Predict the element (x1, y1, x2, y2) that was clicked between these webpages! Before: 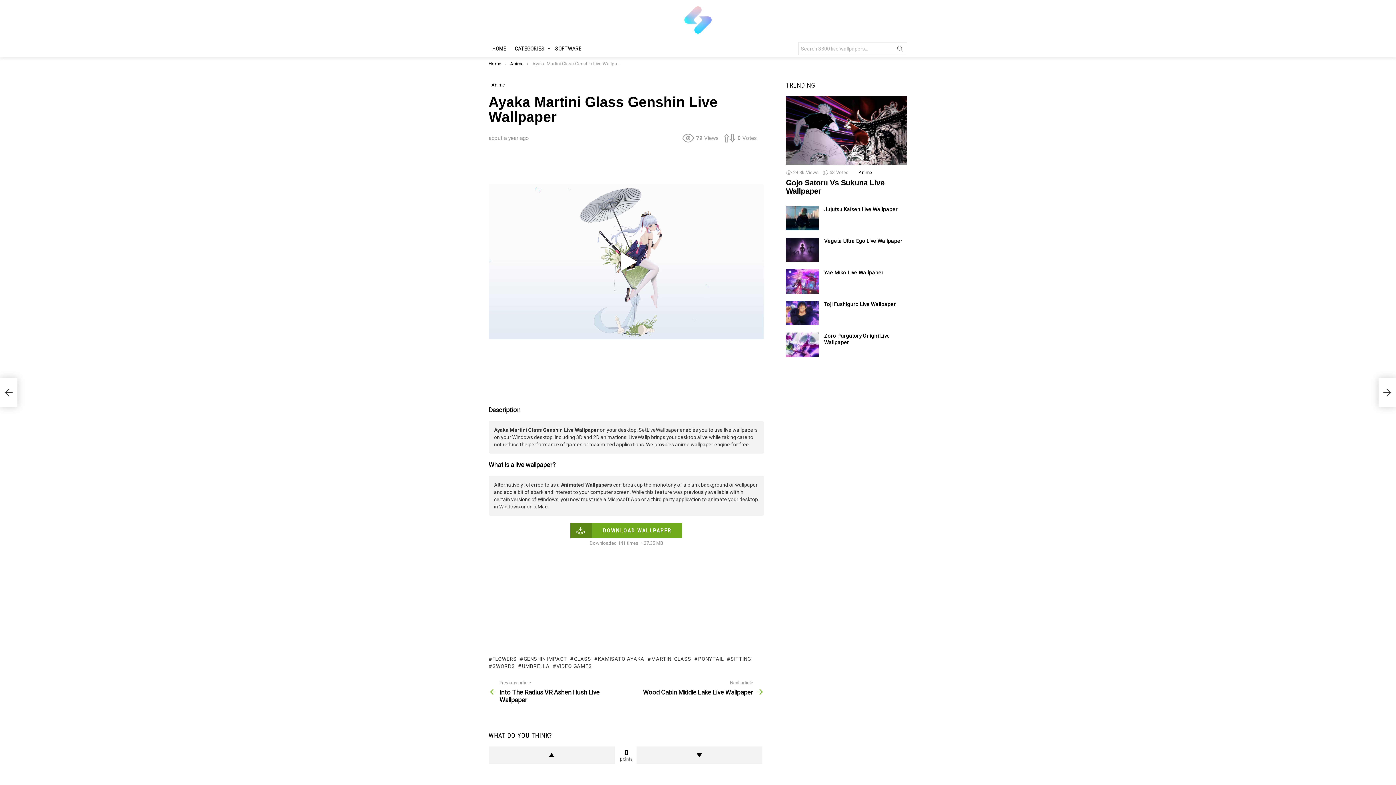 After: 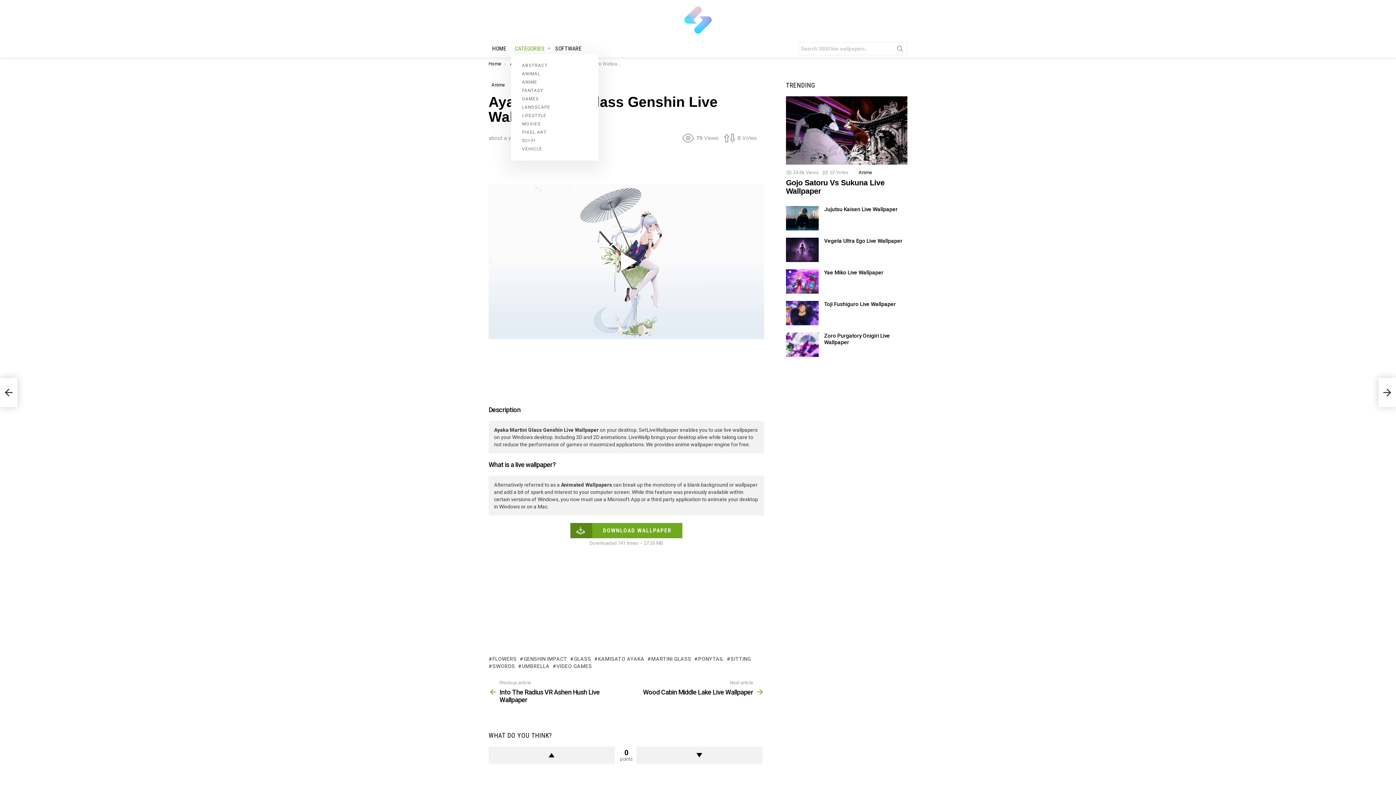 Action: label: CATEGORIES bbox: (511, 43, 550, 54)